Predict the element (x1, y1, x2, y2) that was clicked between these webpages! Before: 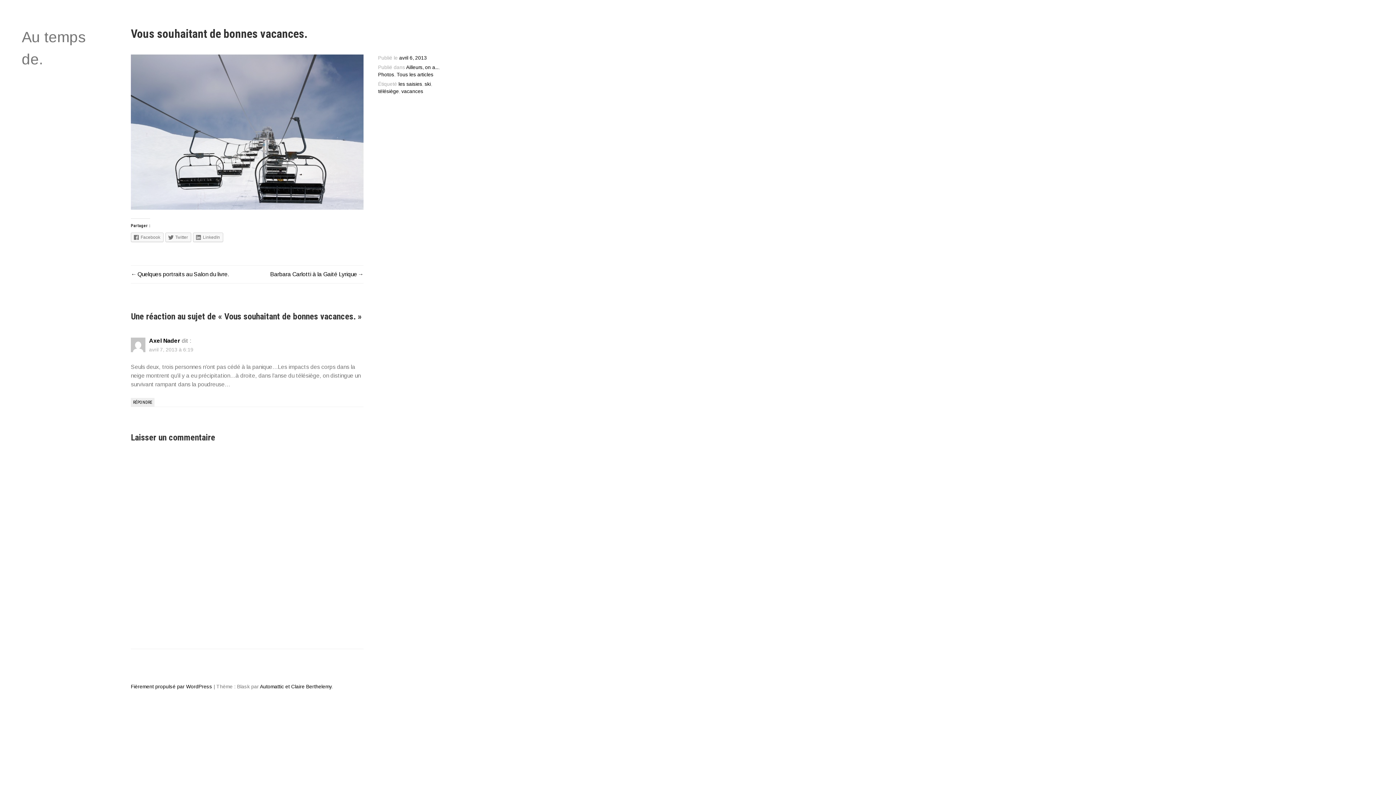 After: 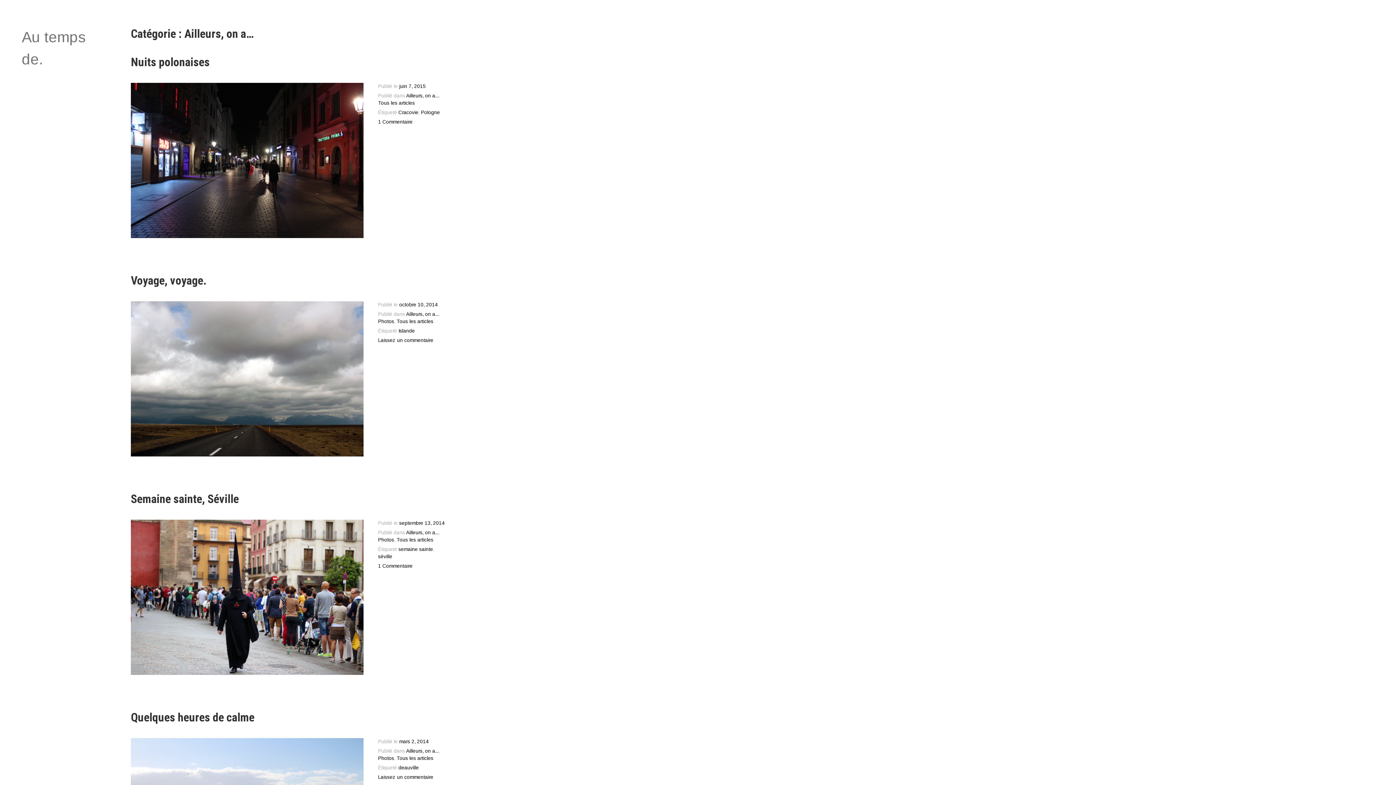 Action: bbox: (406, 64, 438, 70) label: Ailleurs, on a...